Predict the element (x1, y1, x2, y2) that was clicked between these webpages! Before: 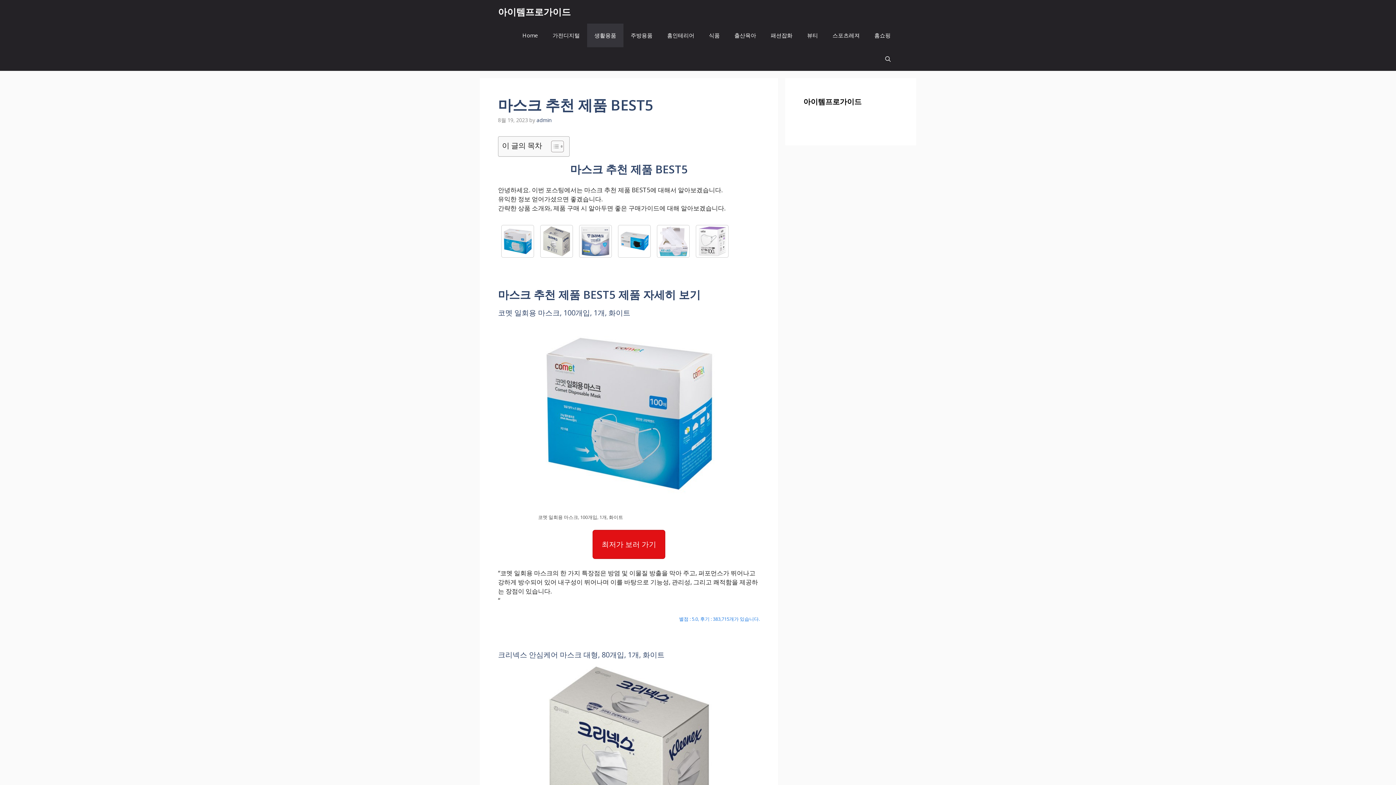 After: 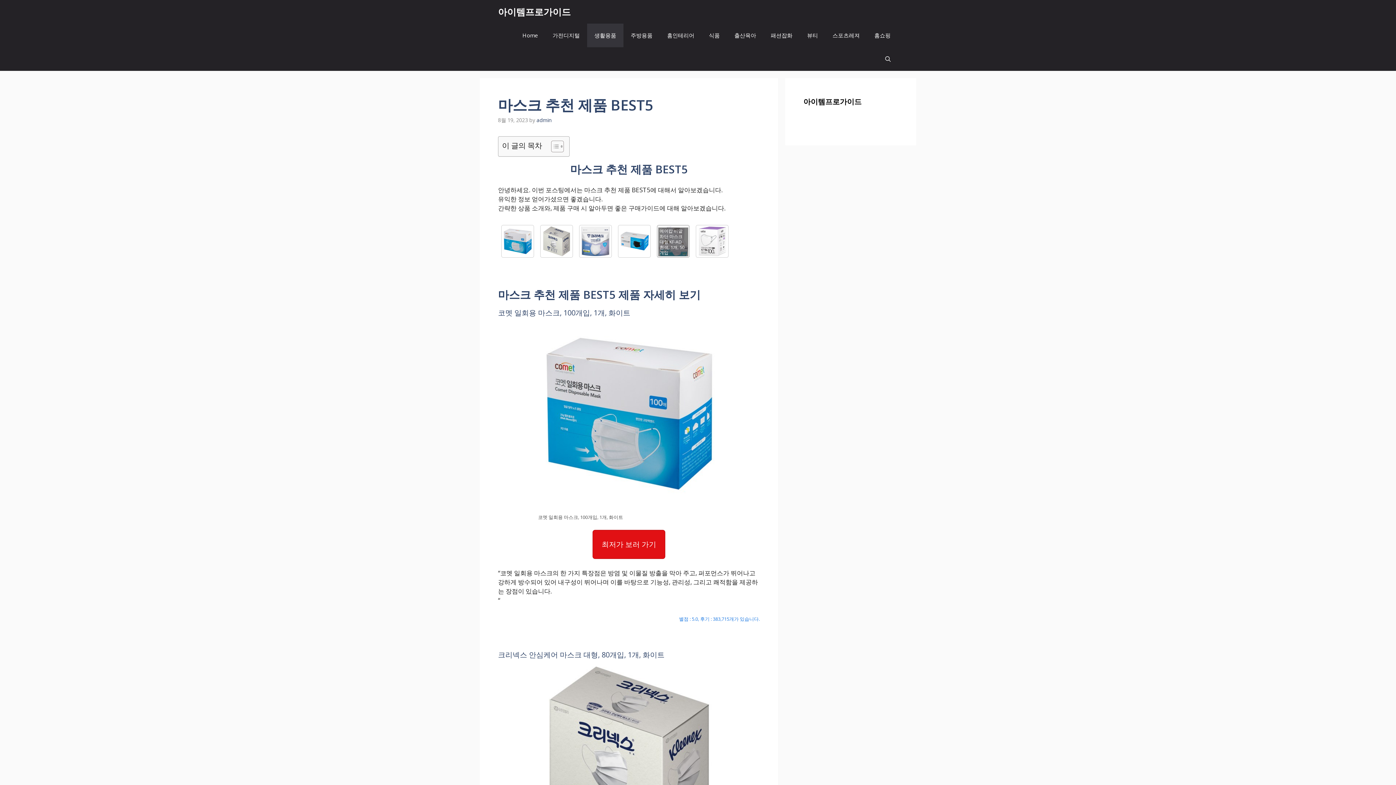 Action: label: 에어캅 비말차단 마스크 대형 KF-AD 흰색, 1개, 50개입 bbox: (656, 224, 689, 257)